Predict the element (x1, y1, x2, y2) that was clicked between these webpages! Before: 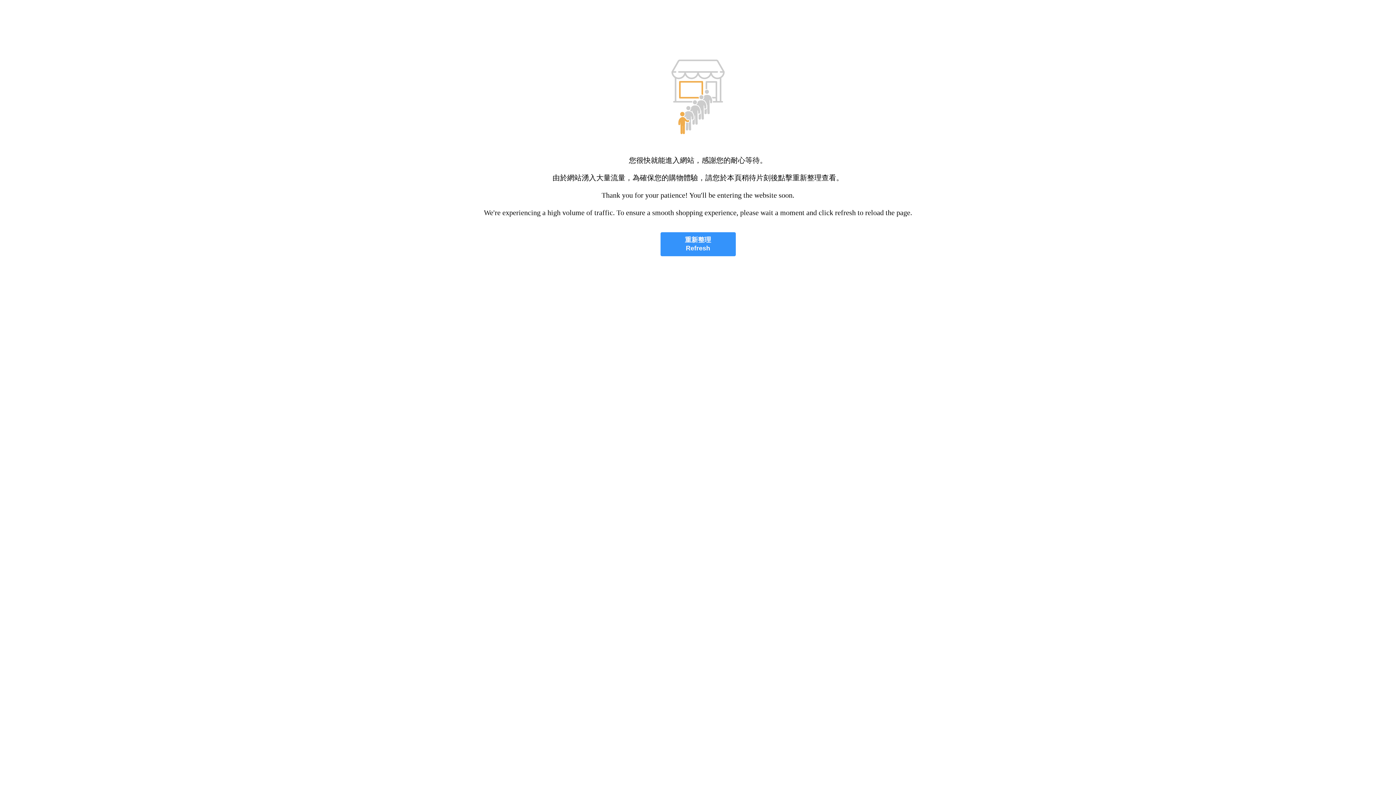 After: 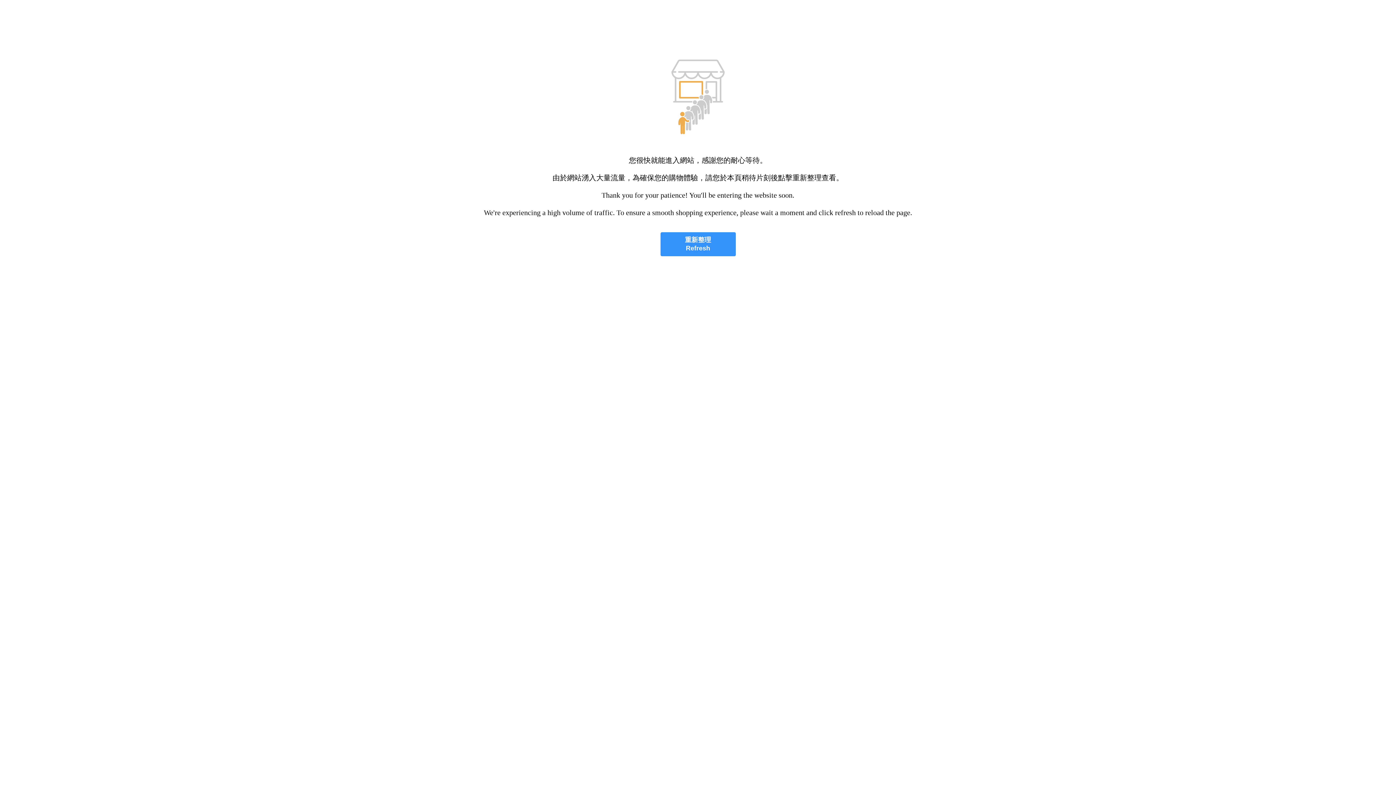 Action: label: 重新整理
Refresh bbox: (660, 232, 735, 256)